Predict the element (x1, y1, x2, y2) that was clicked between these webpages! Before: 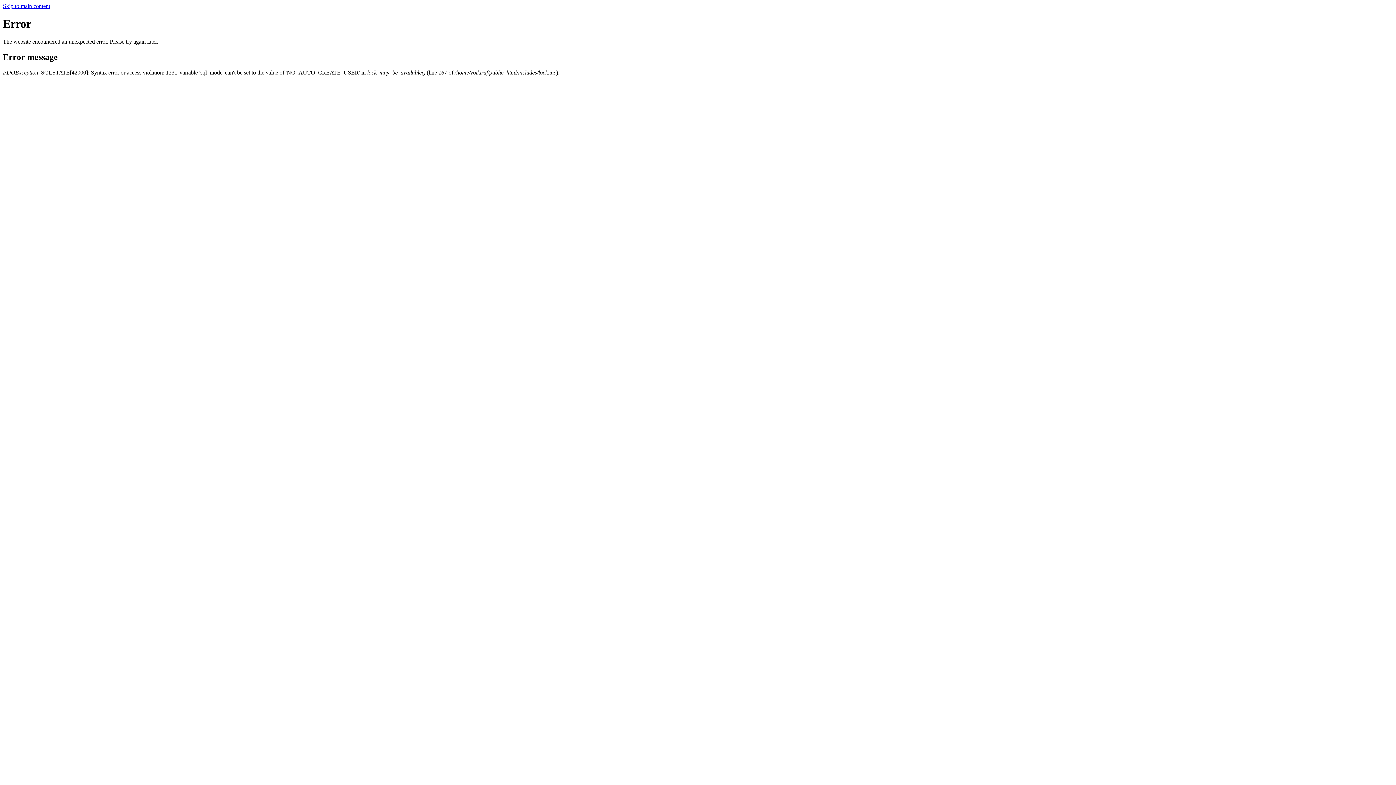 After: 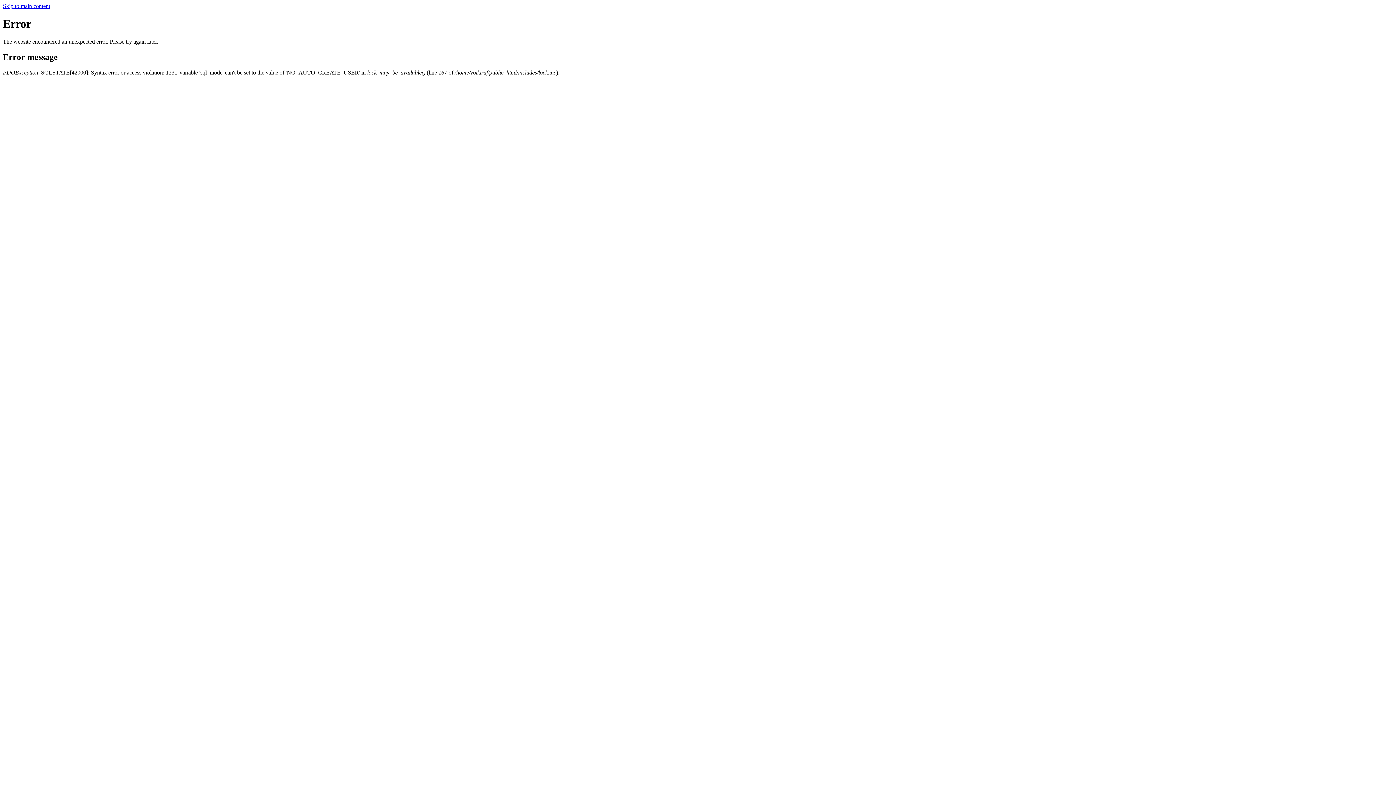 Action: label: Skip to main content bbox: (2, 2, 50, 9)